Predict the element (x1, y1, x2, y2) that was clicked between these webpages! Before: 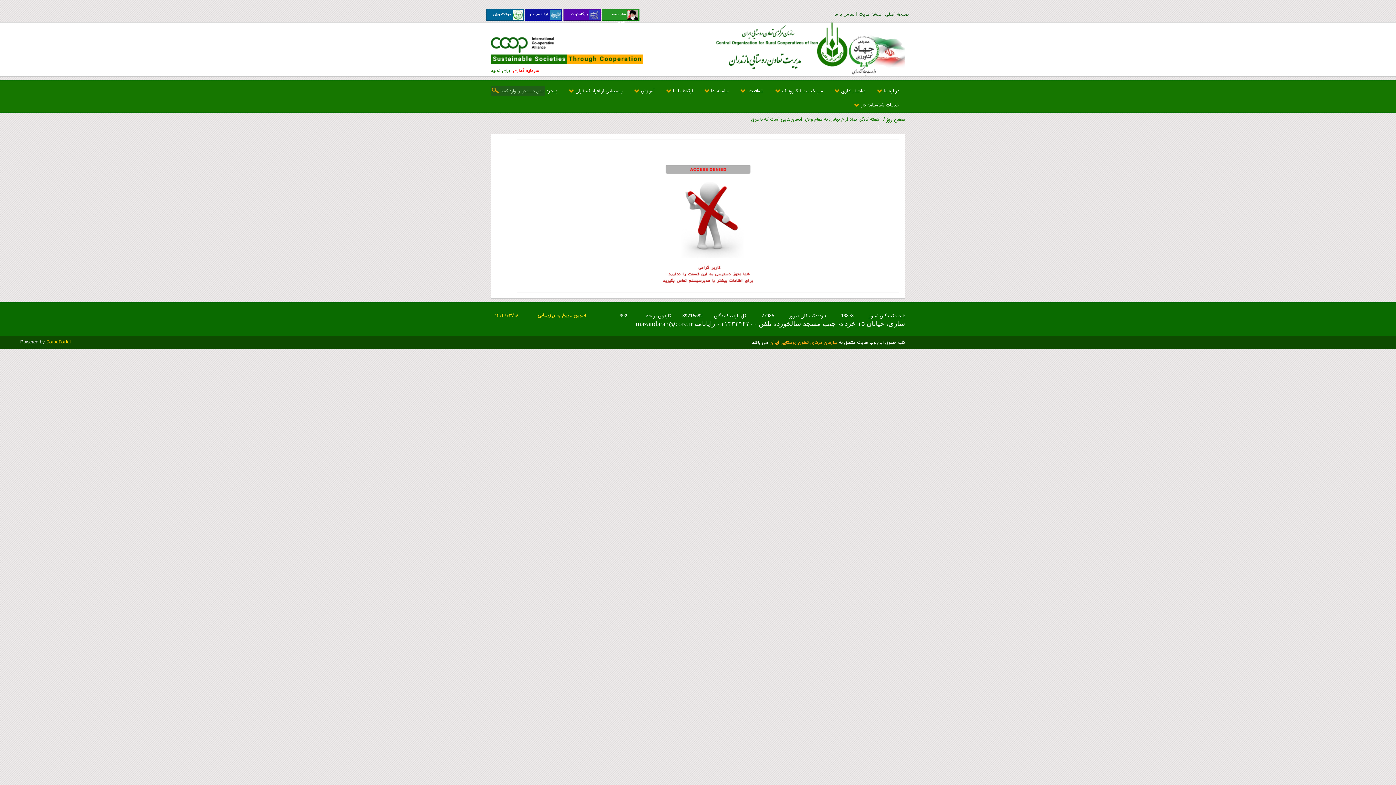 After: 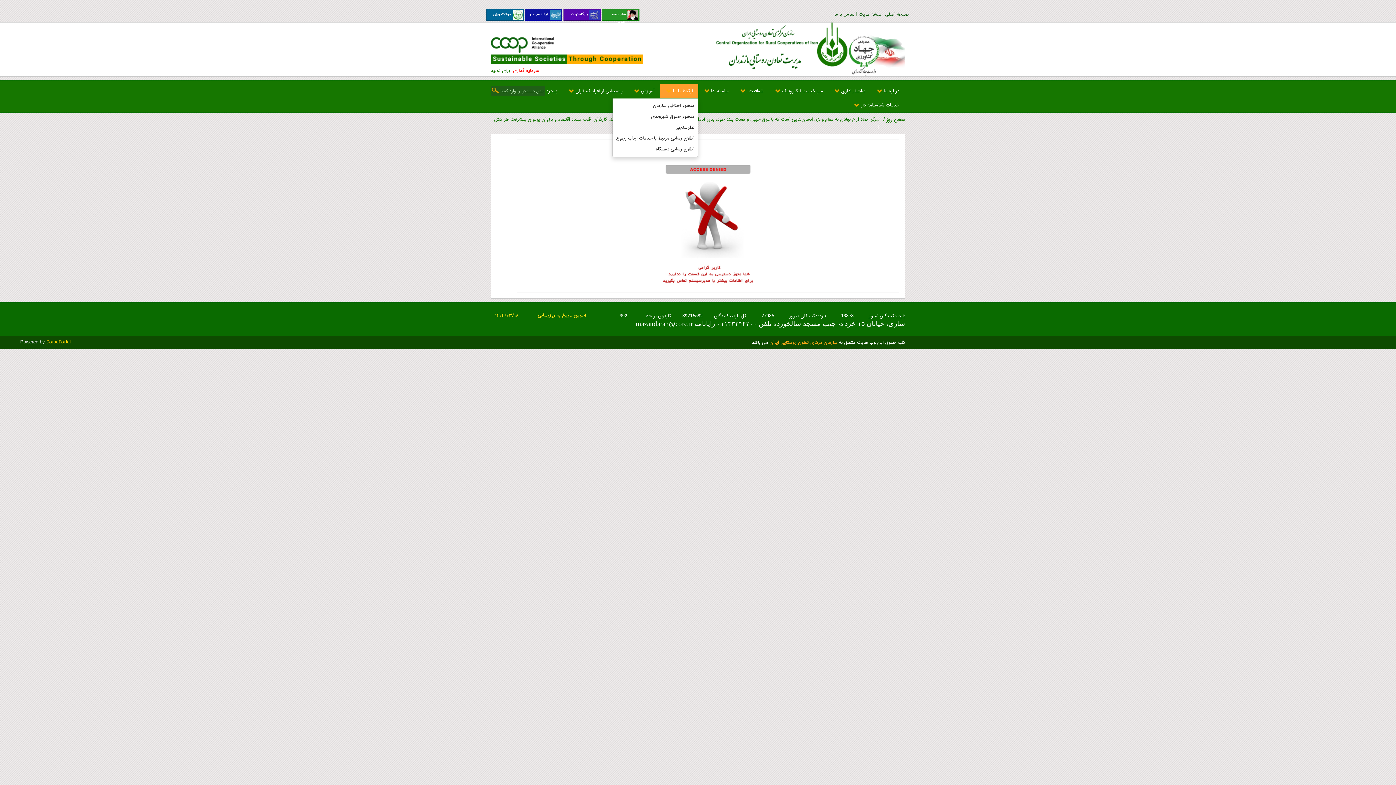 Action: bbox: (660, 84, 698, 98) label: ارتباط با ما